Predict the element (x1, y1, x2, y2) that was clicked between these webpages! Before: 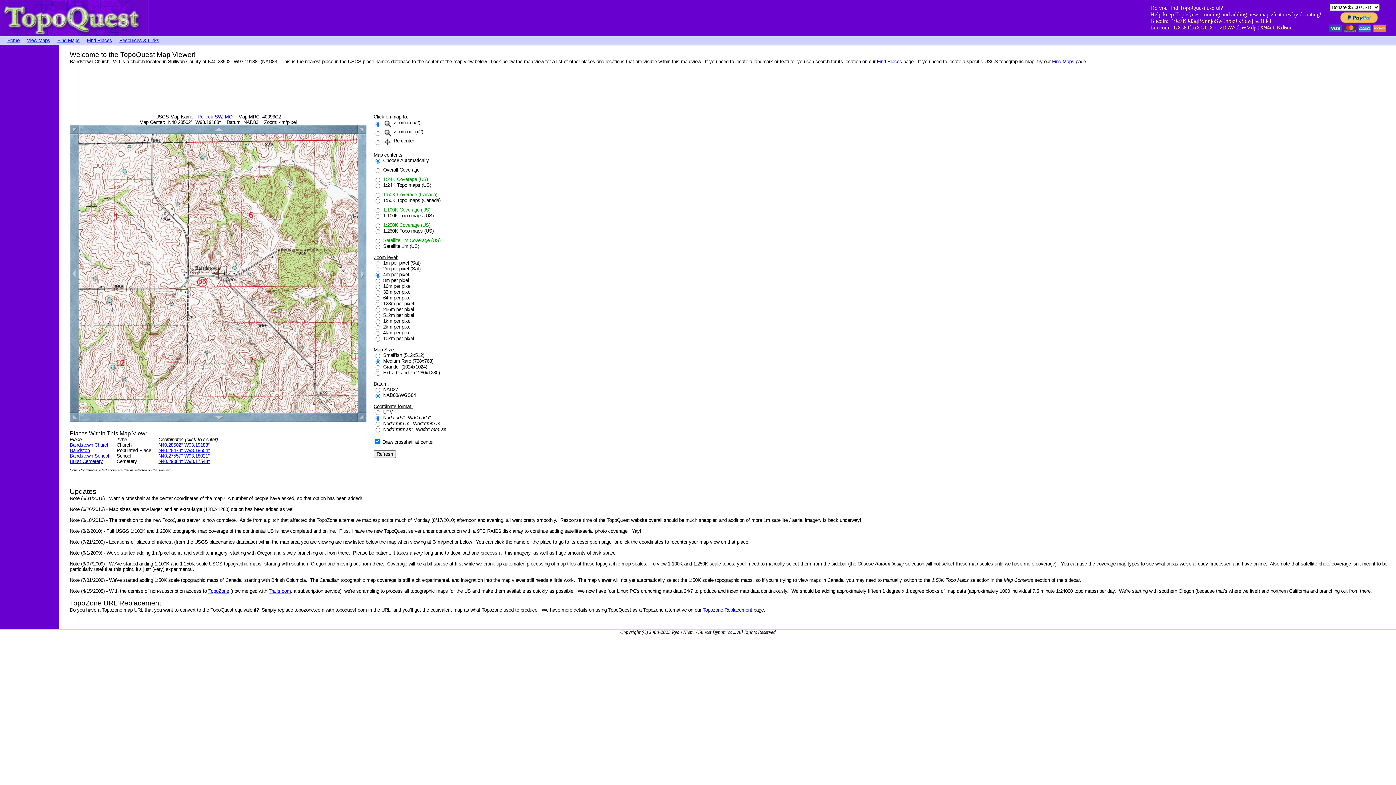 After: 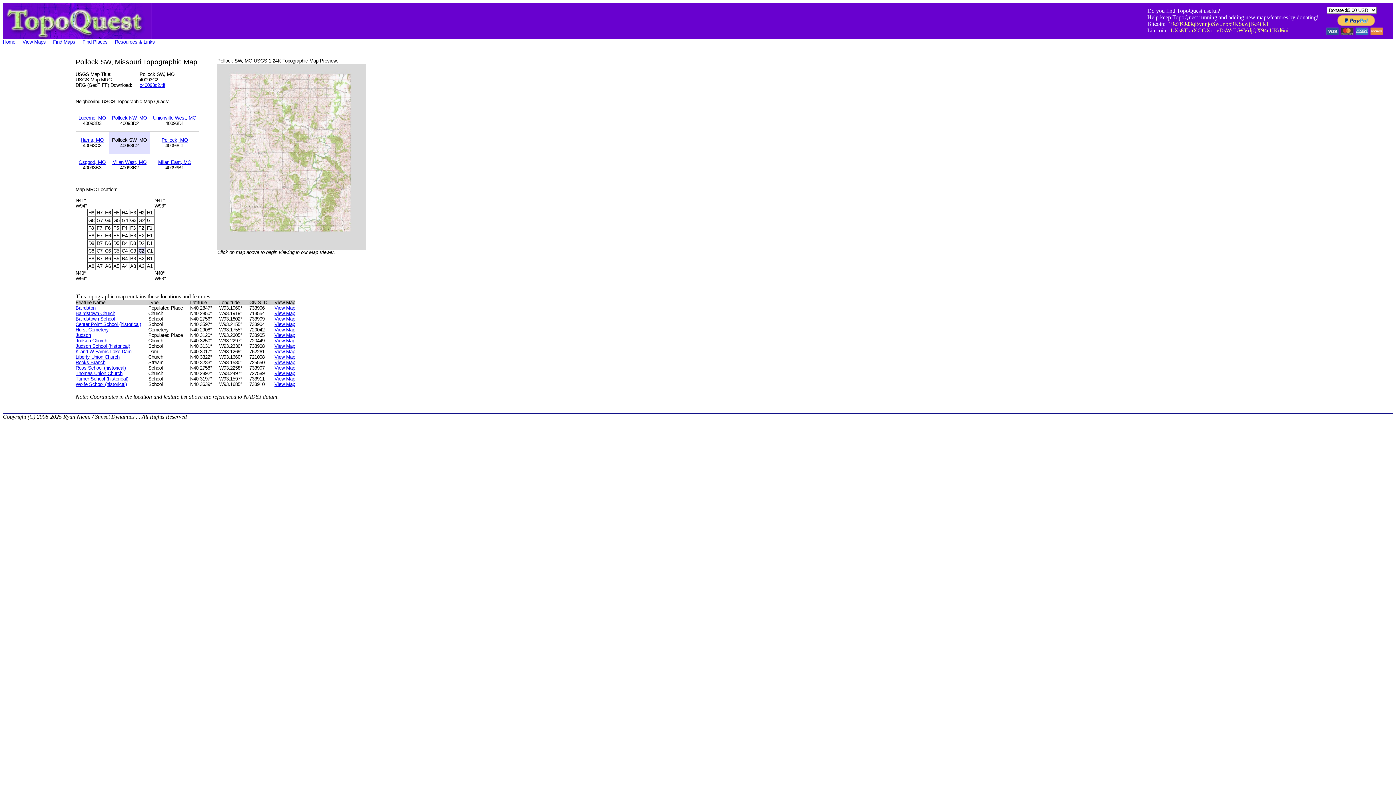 Action: bbox: (197, 114, 232, 119) label: Pollock SW, MO